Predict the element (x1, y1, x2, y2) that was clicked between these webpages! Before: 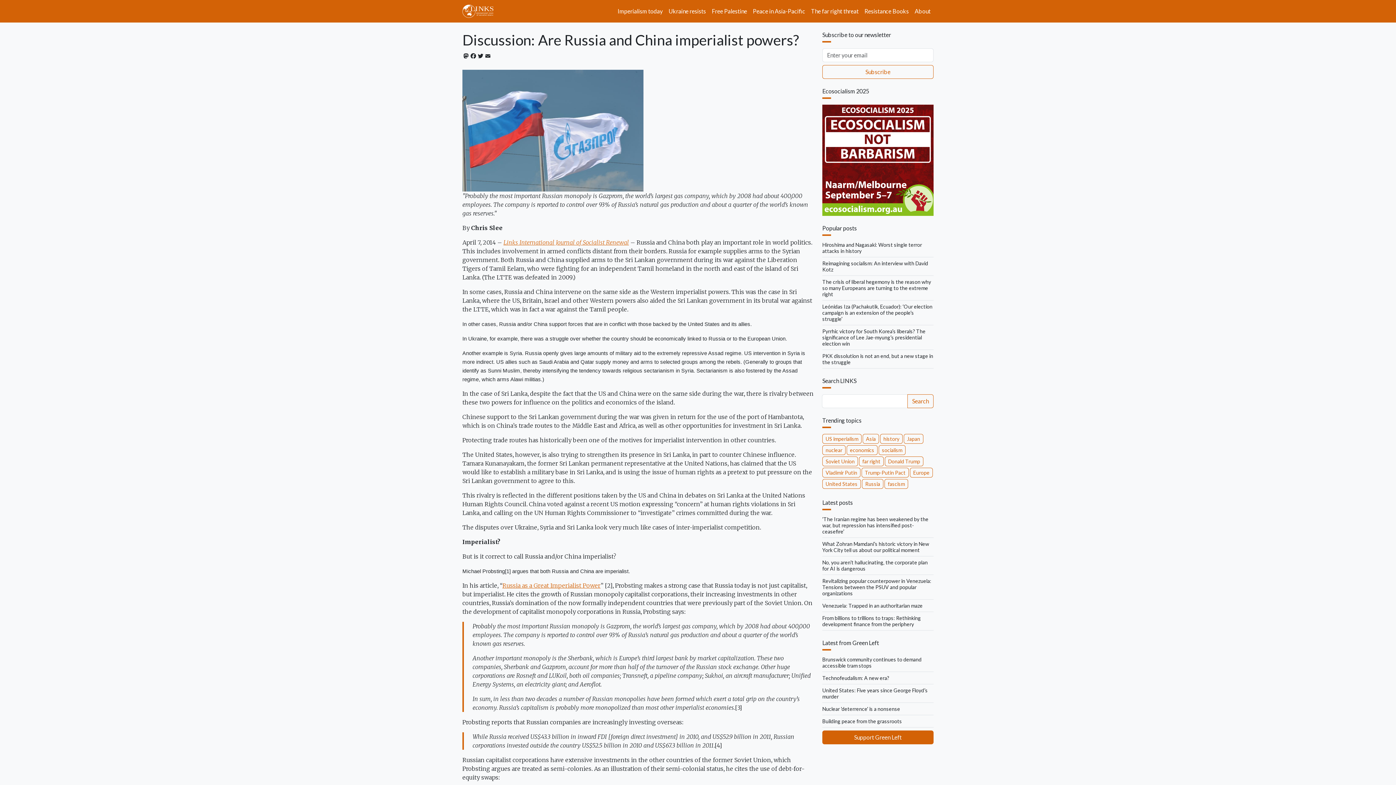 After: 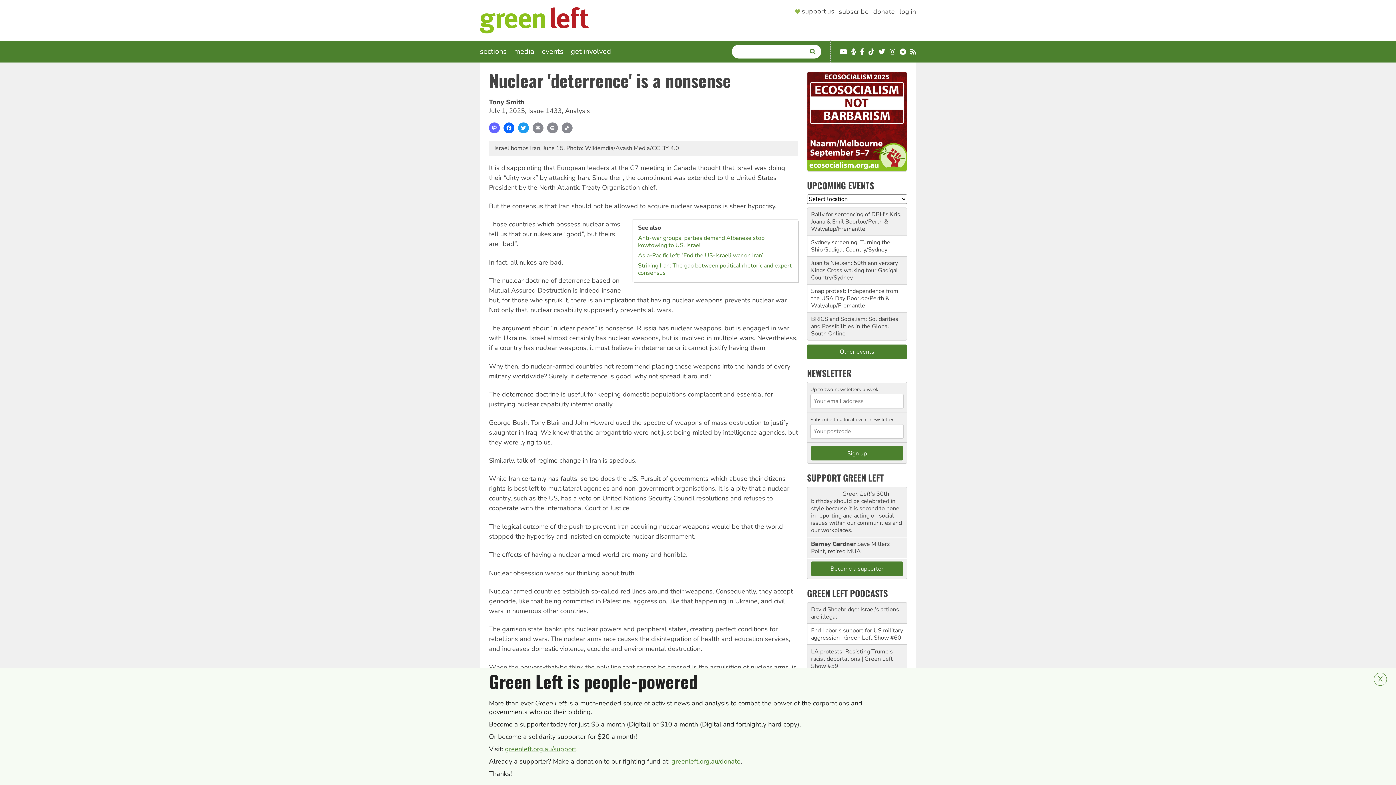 Action: bbox: (822, 706, 900, 712) label: Nuclear 'deterrence' is a nonsense